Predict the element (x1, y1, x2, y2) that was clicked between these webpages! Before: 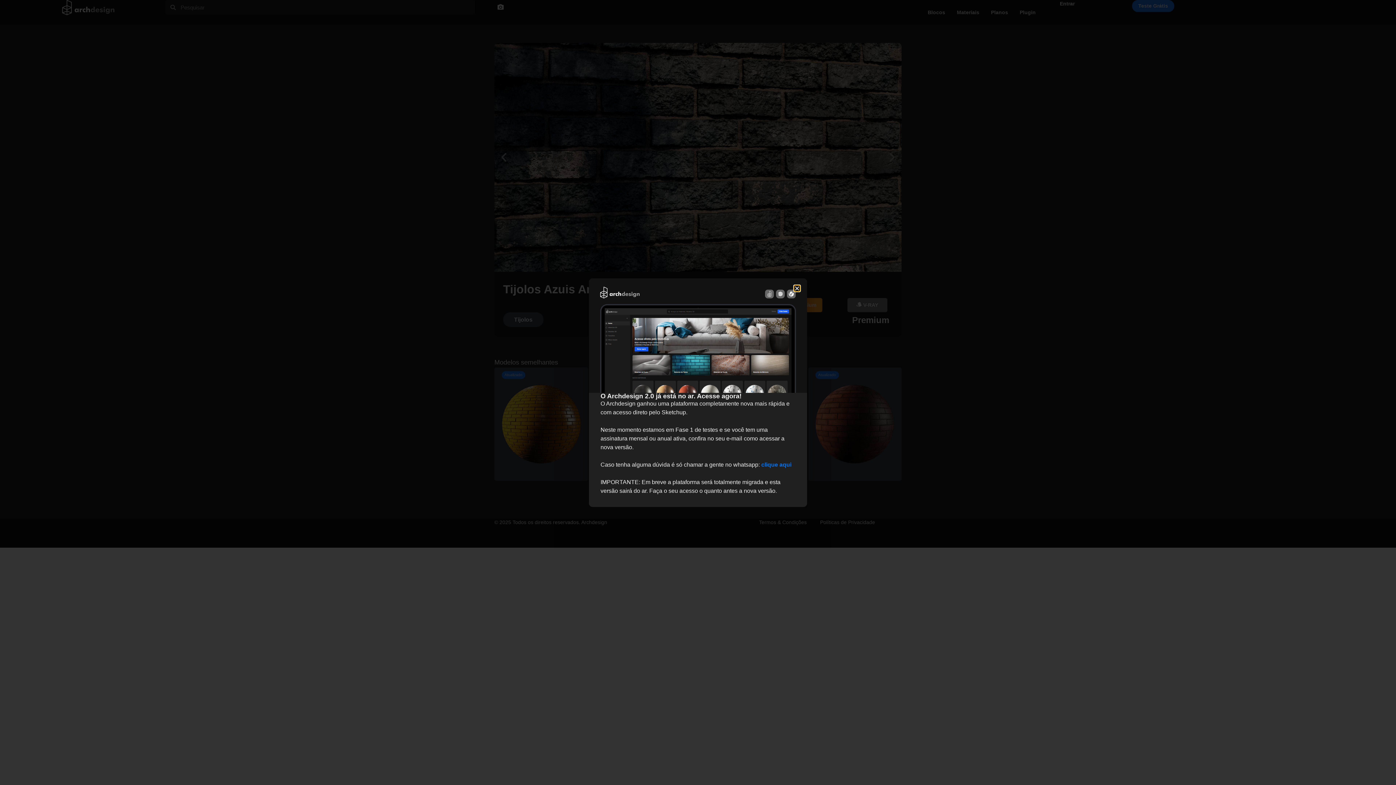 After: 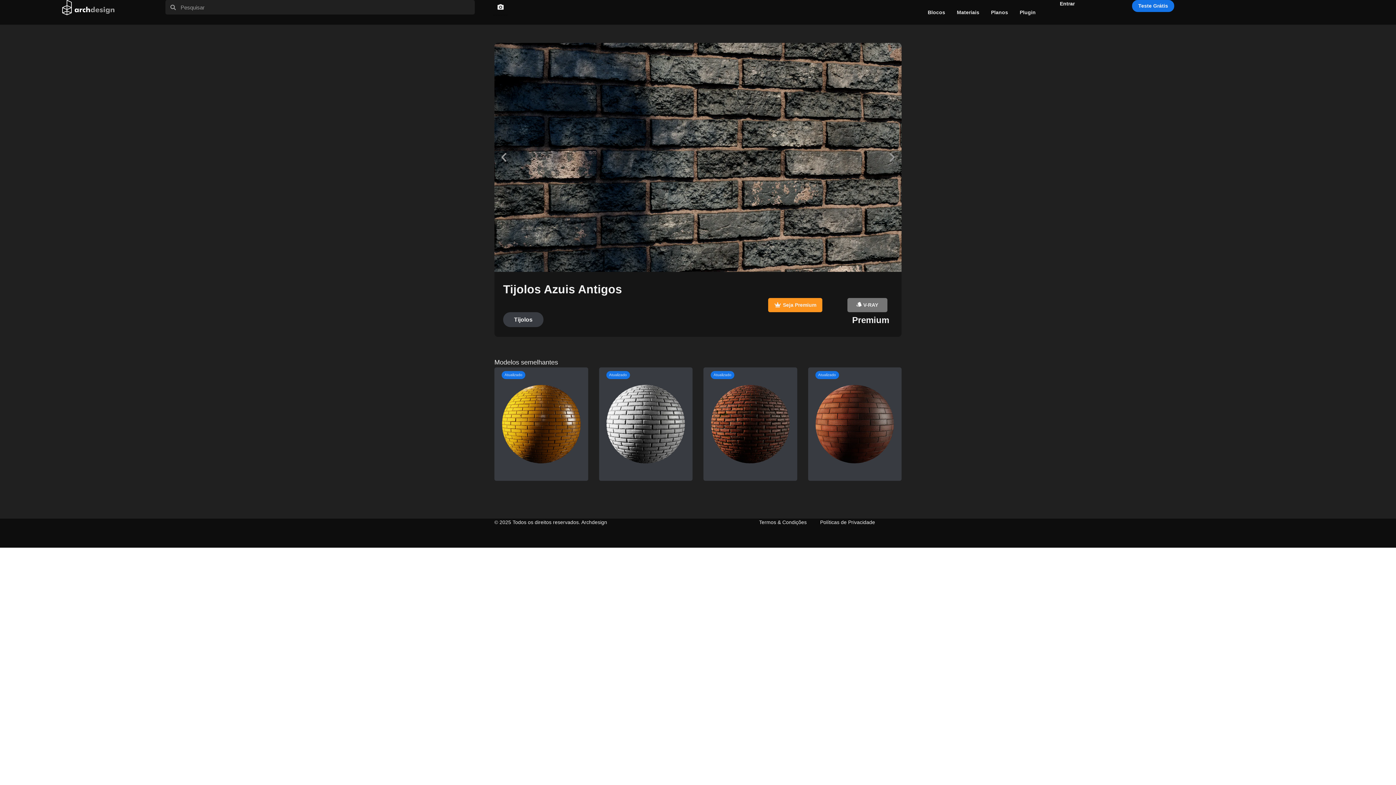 Action: label: Close bbox: (794, 285, 800, 291)